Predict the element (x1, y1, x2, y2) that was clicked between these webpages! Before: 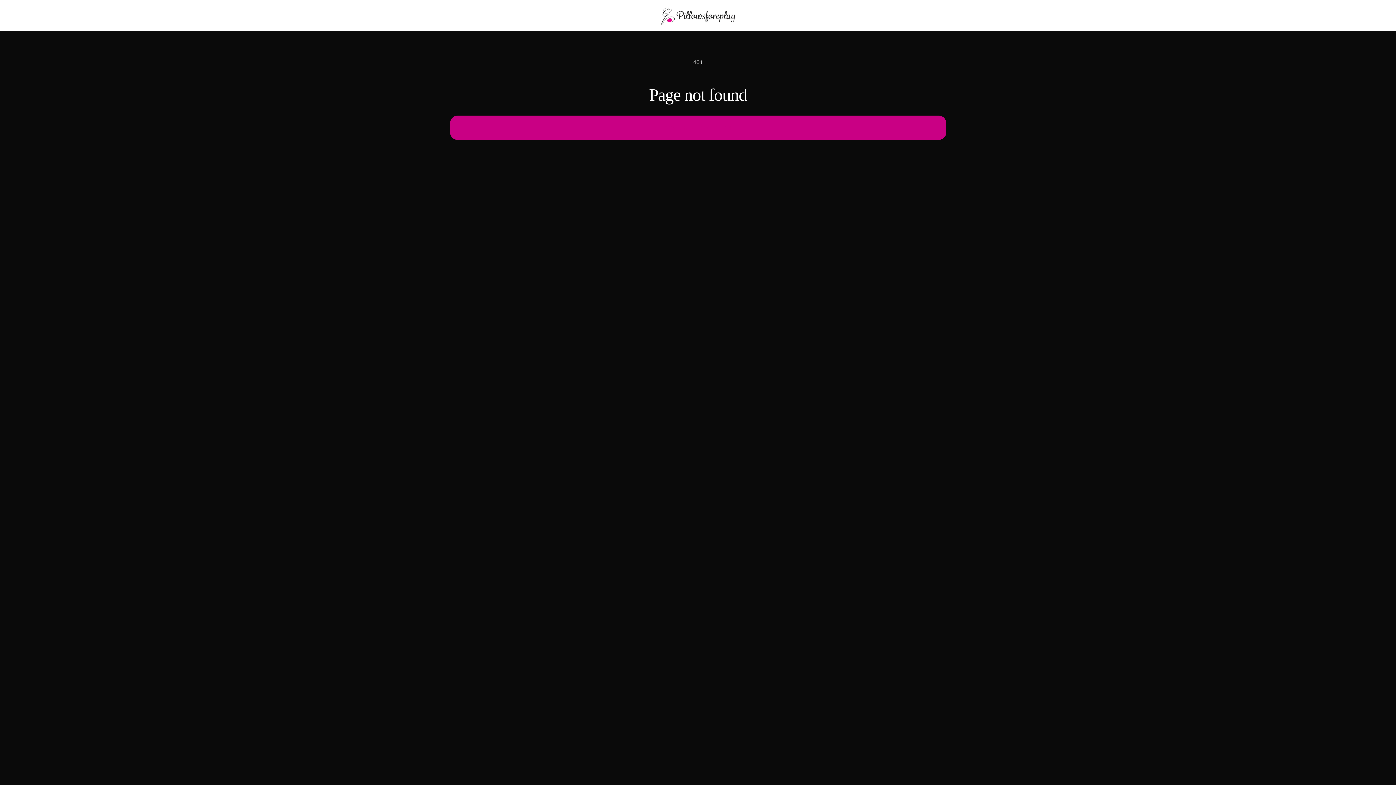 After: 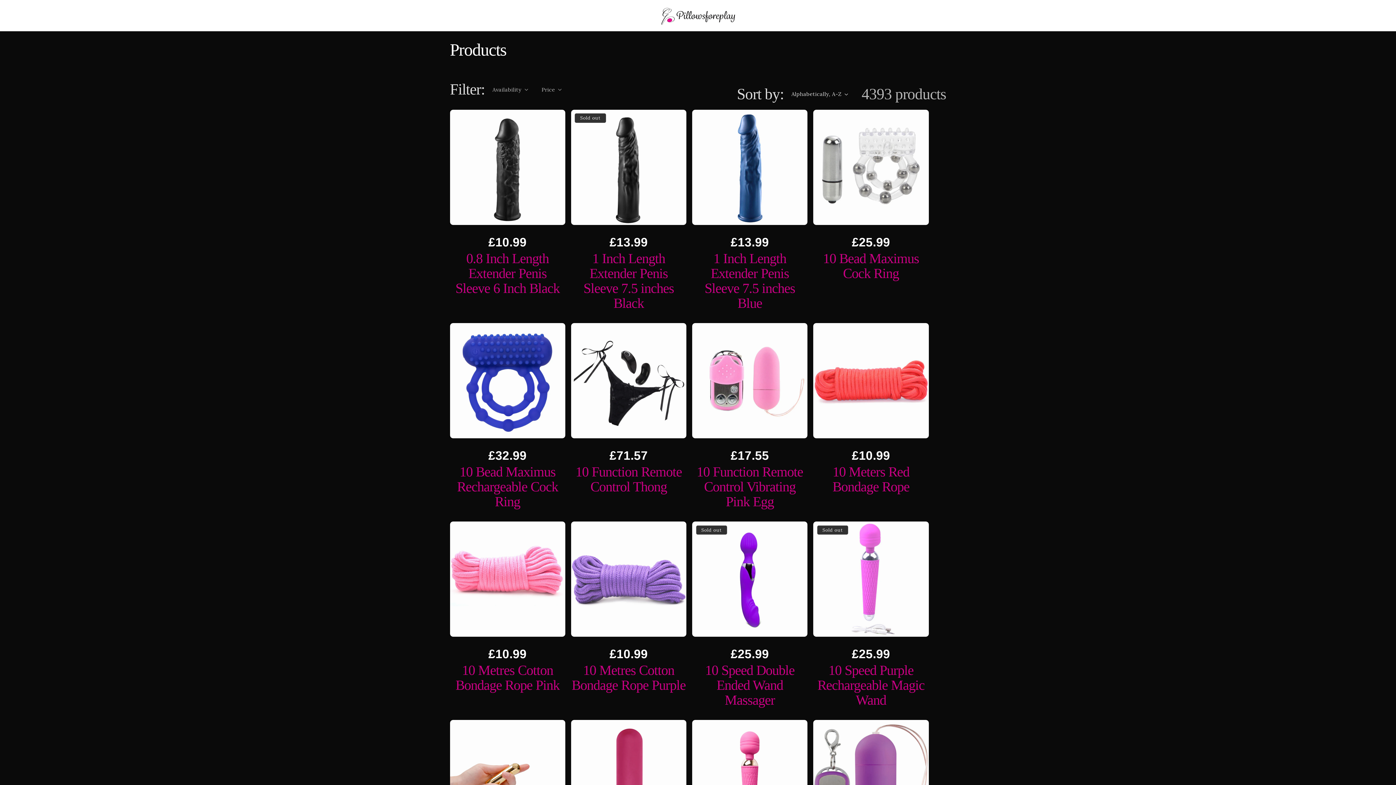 Action: bbox: (450, 115, 946, 140) label: Continue shopping